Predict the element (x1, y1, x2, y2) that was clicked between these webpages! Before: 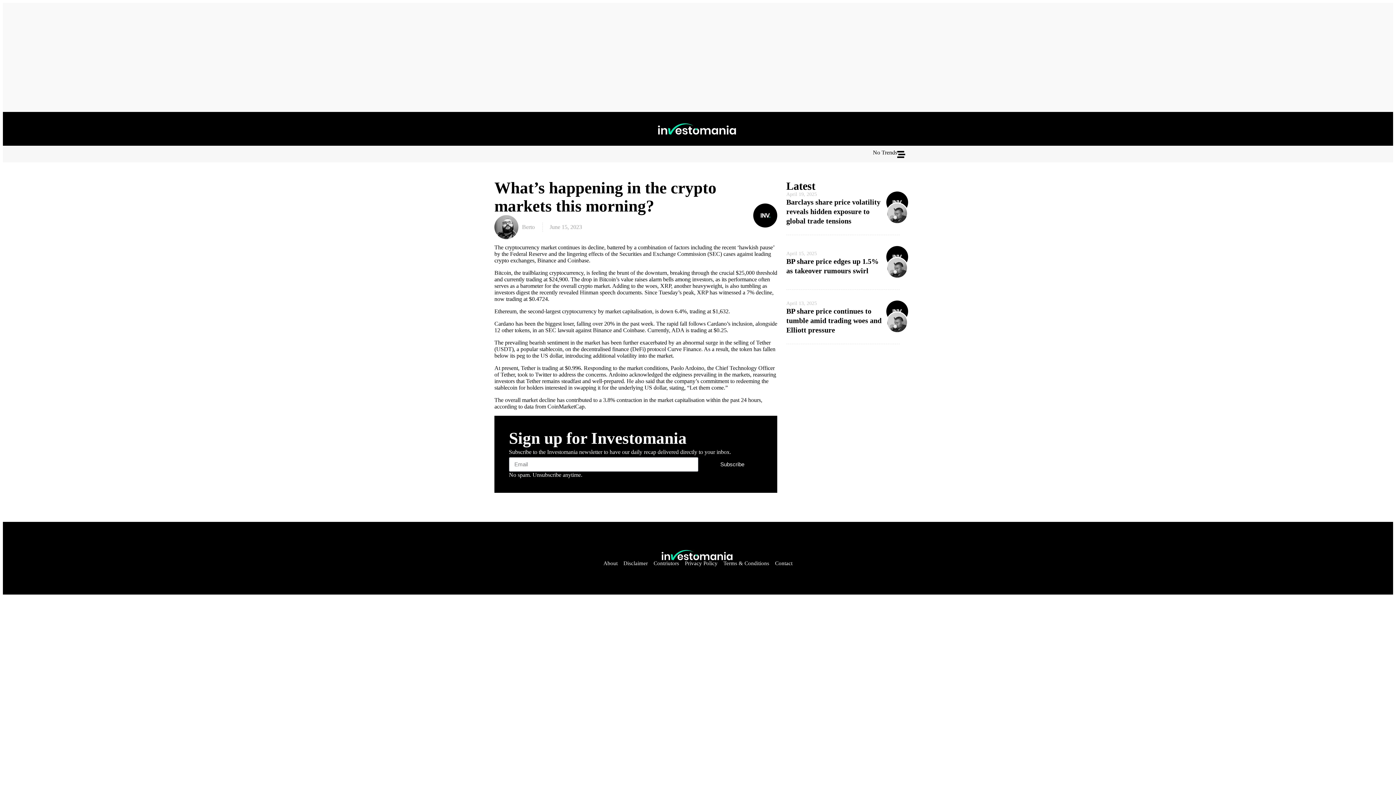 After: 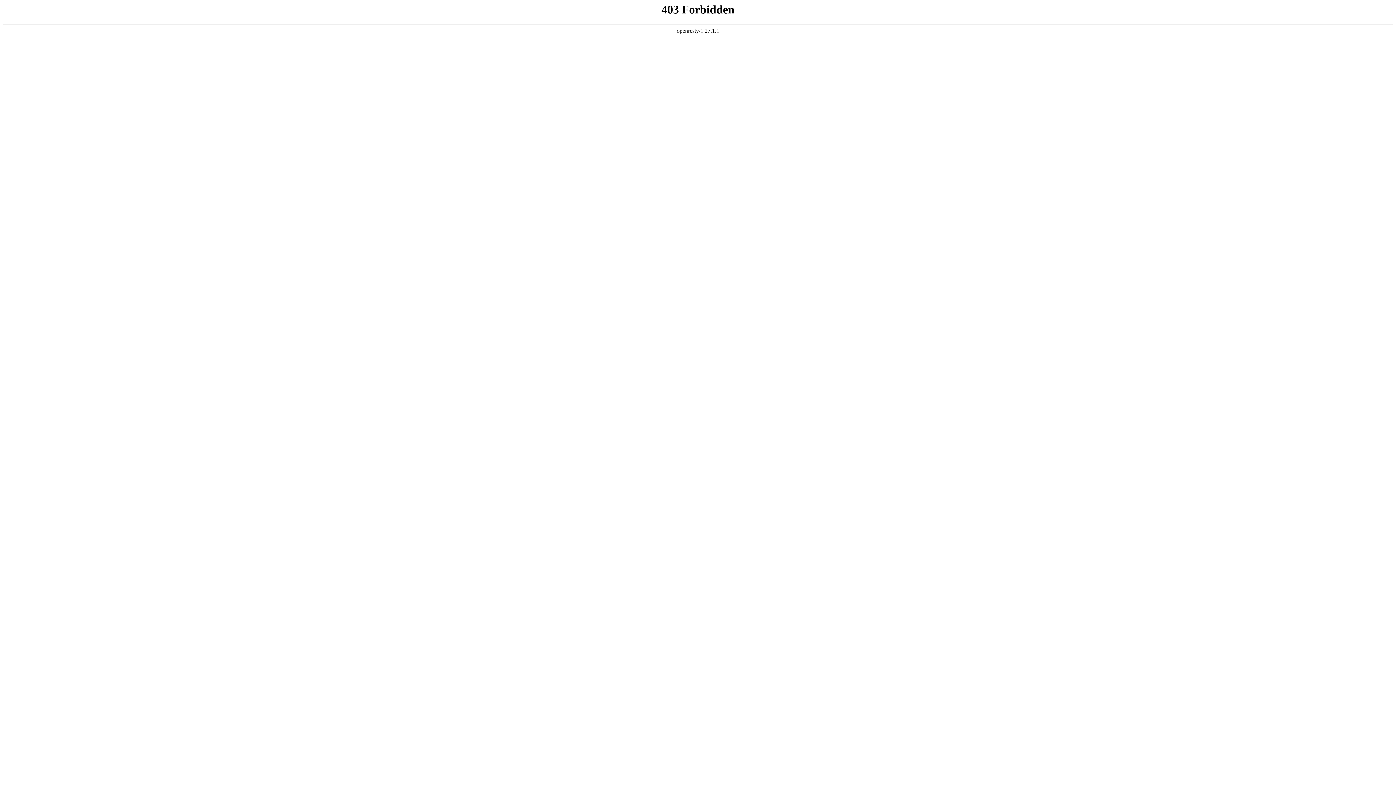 Action: bbox: (661, 549, 734, 560)